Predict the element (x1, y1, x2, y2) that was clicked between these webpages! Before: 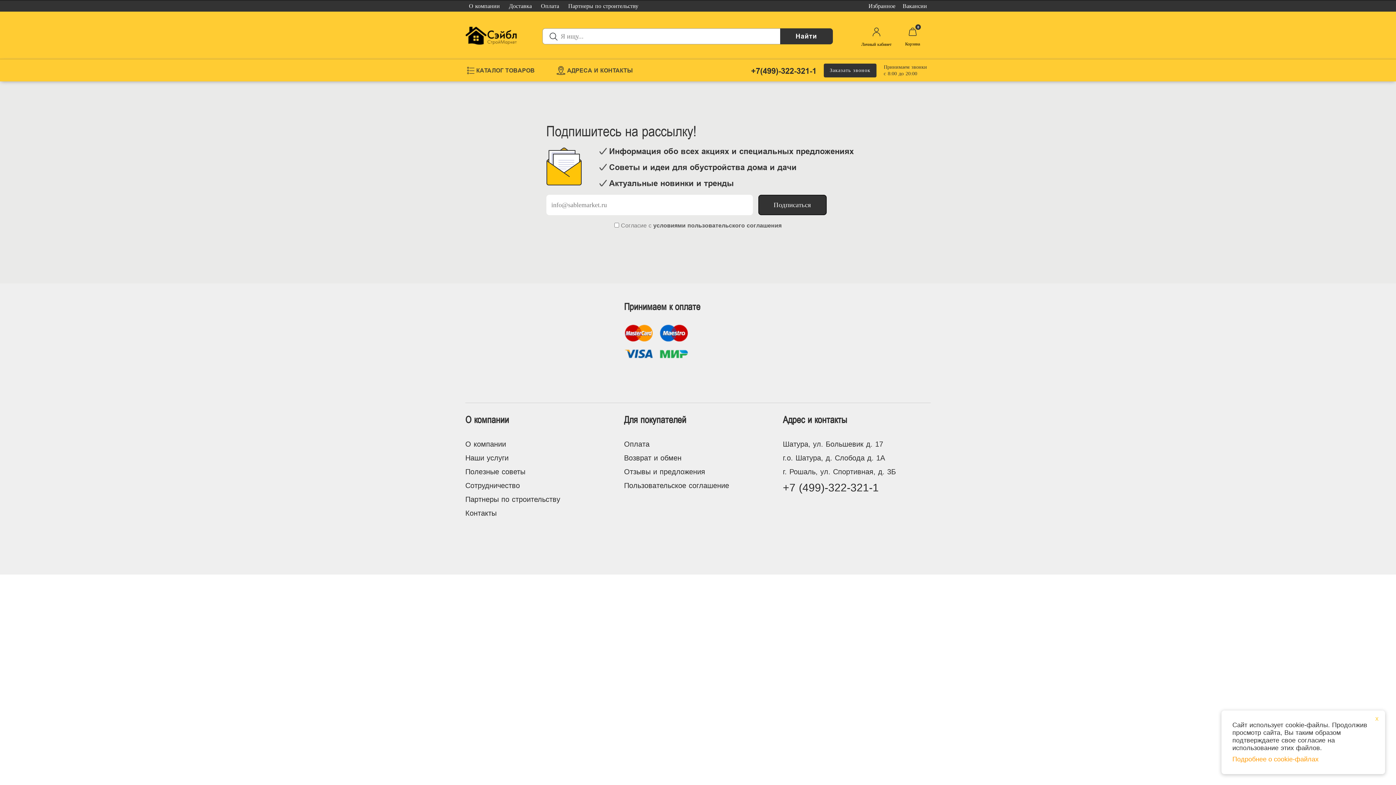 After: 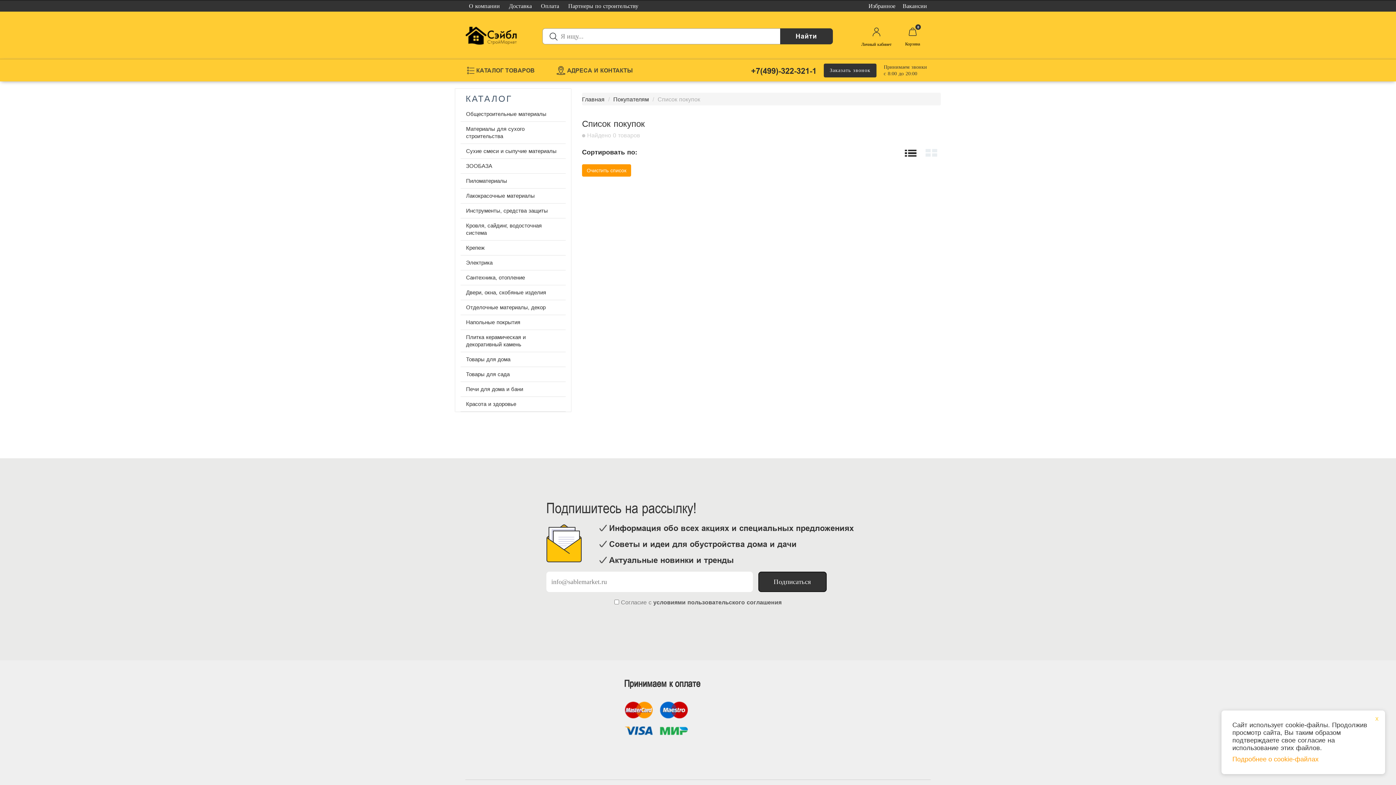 Action: label: Избранное bbox: (857, 0, 899, 11)